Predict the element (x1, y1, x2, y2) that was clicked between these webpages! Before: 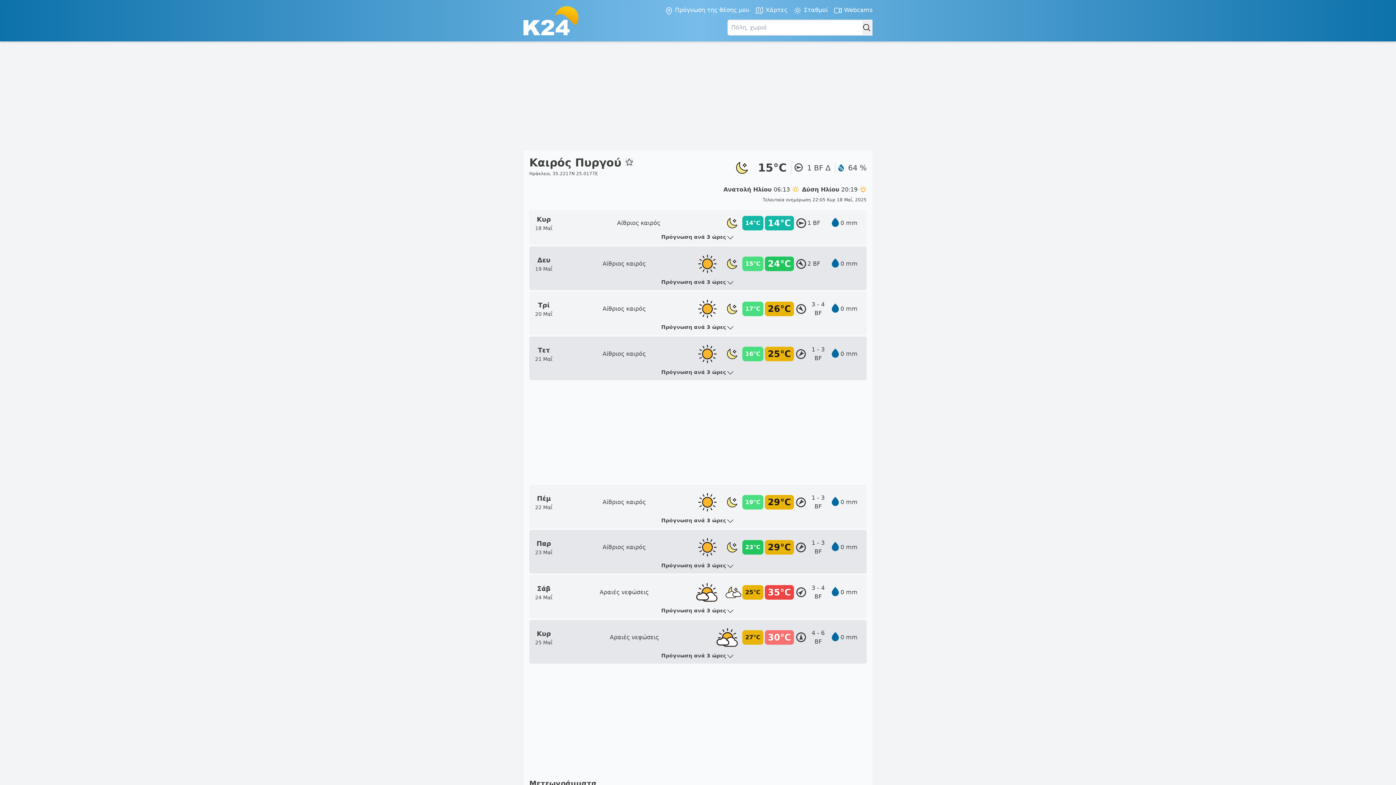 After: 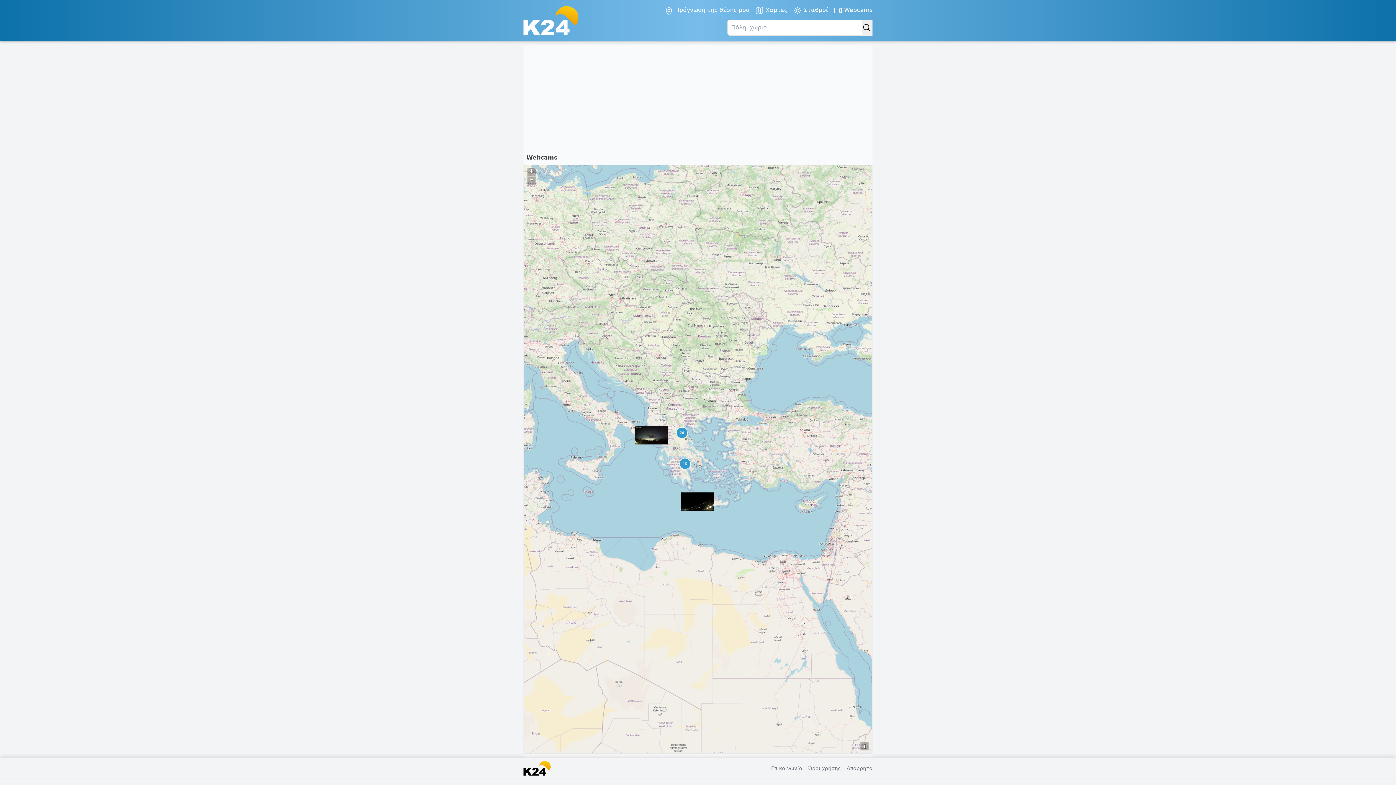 Action: label:  Webcams bbox: (833, 5, 872, 15)